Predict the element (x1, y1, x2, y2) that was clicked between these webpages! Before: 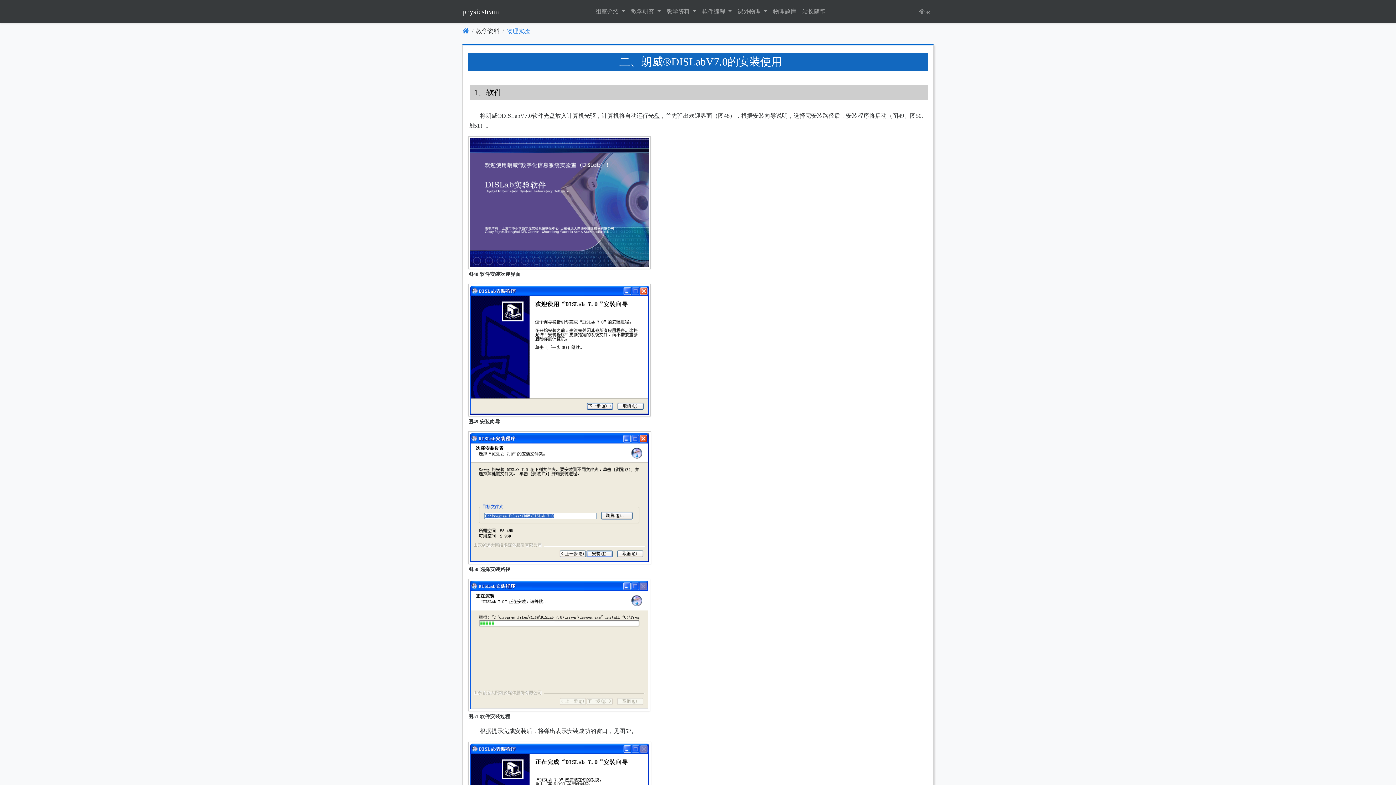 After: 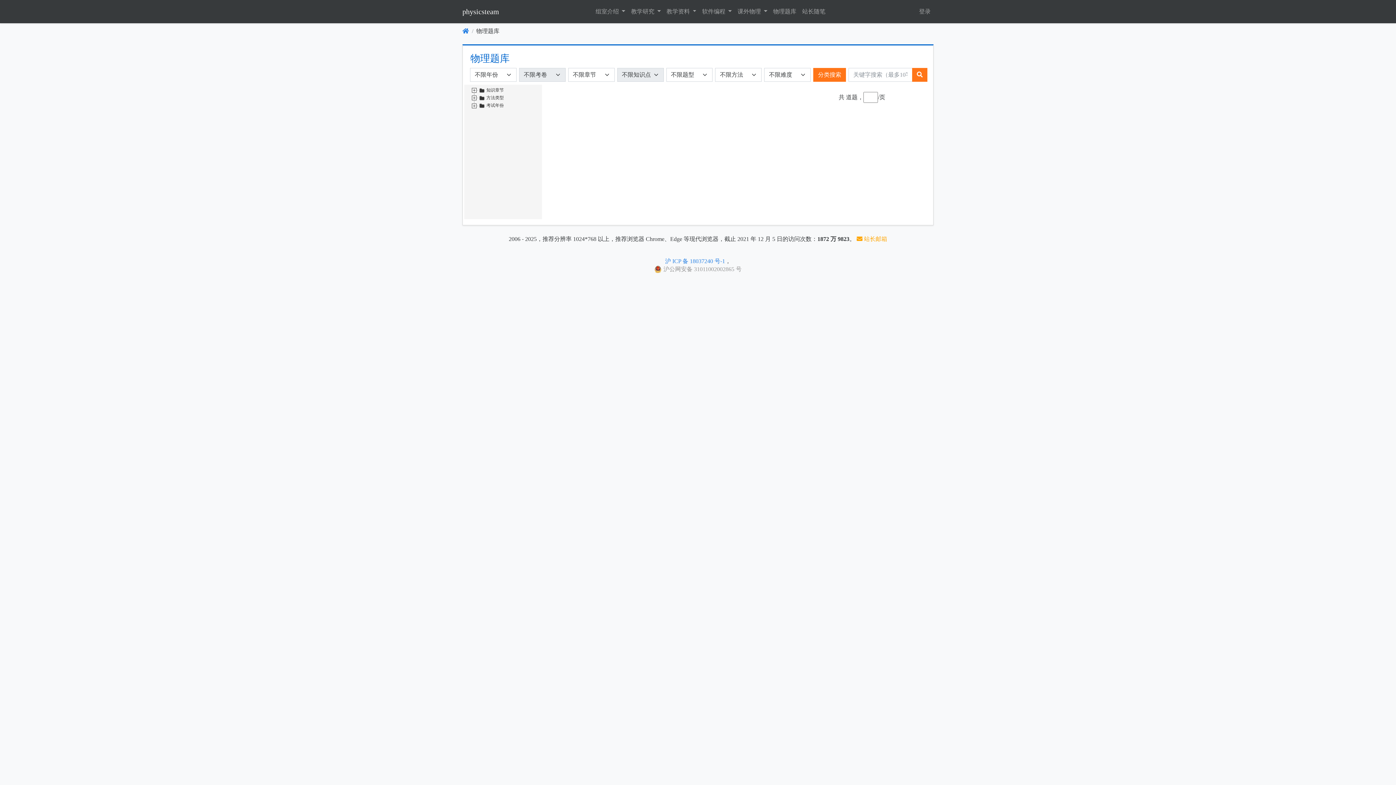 Action: bbox: (770, 4, 799, 18) label: 物理题库